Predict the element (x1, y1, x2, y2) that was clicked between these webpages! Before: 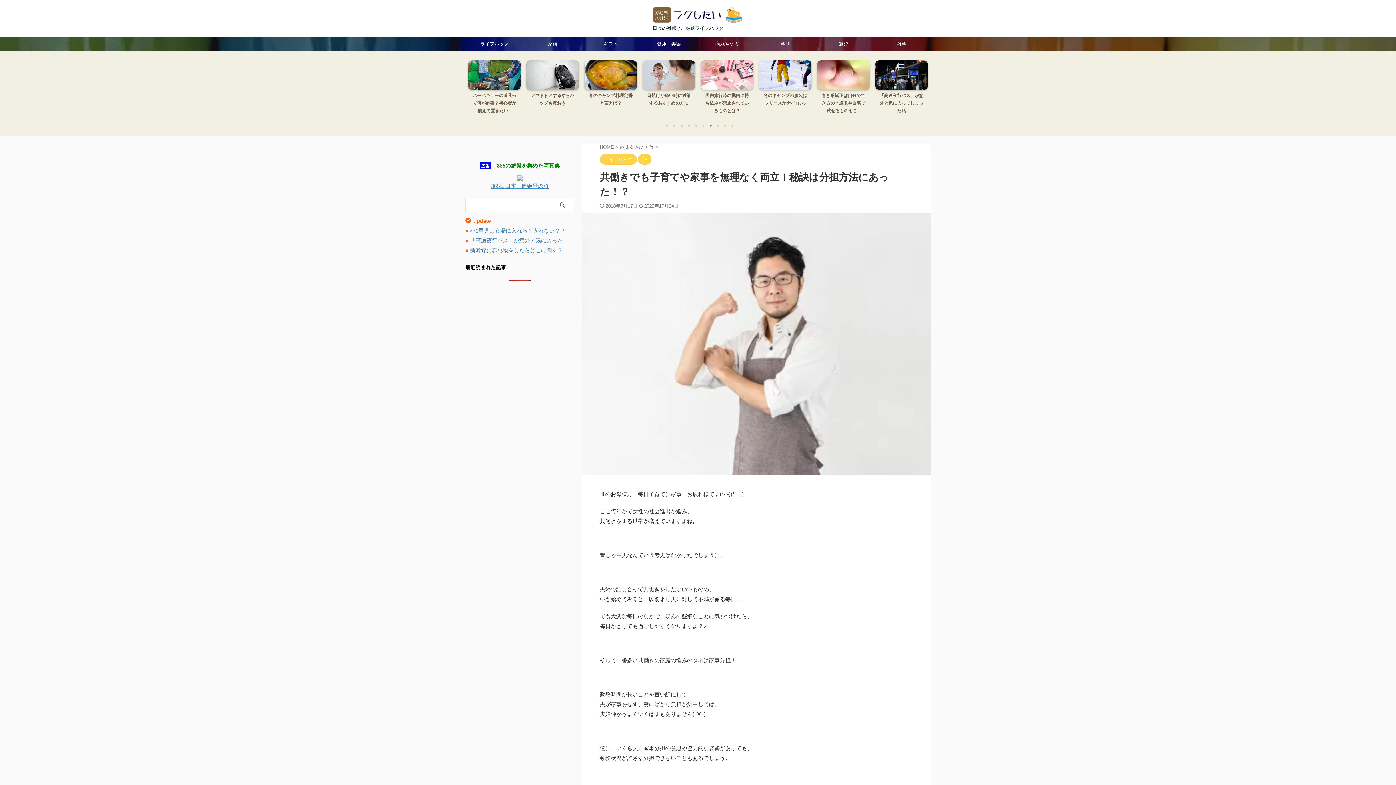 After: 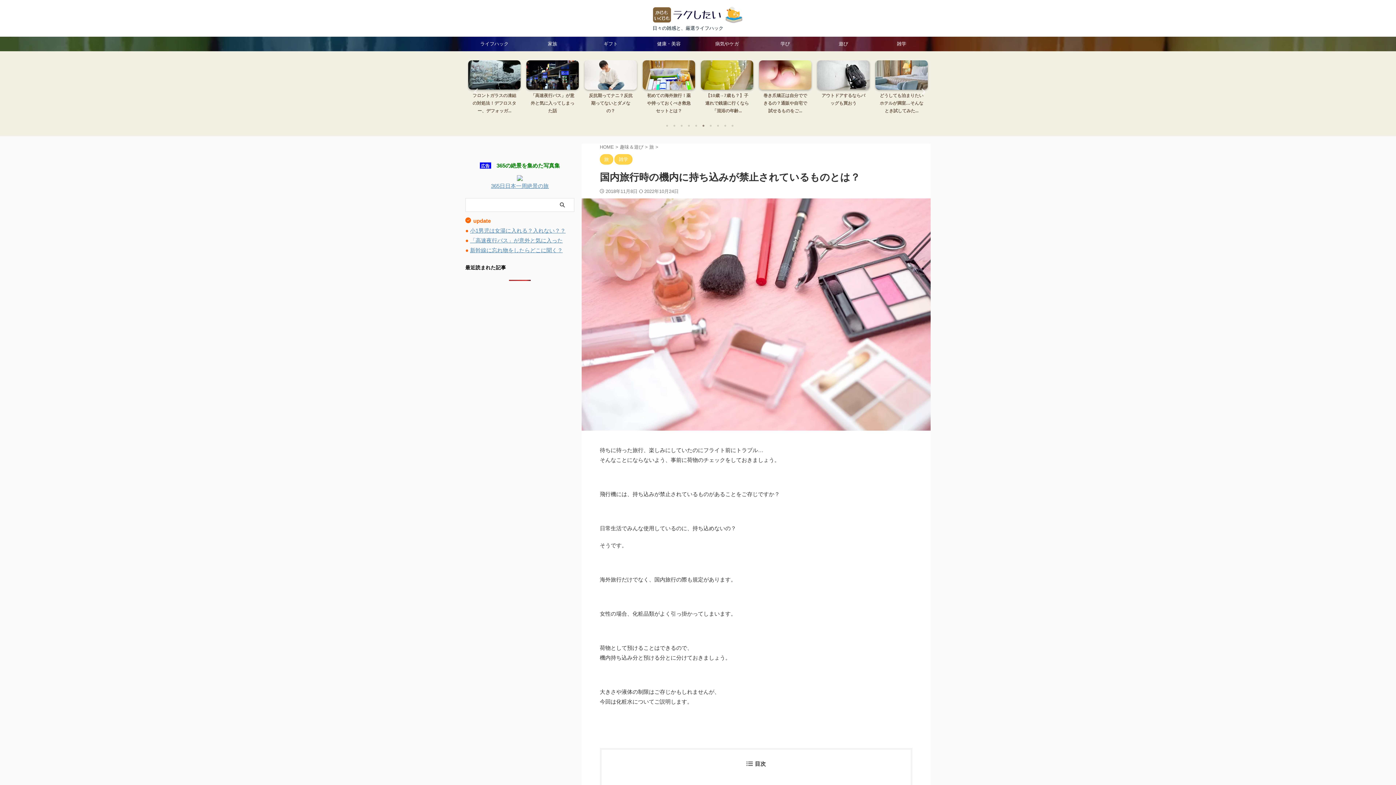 Action: label: 国内旅行時の機内に持ち込みが禁止されているものとは？ bbox: (880, 91, 923, 113)